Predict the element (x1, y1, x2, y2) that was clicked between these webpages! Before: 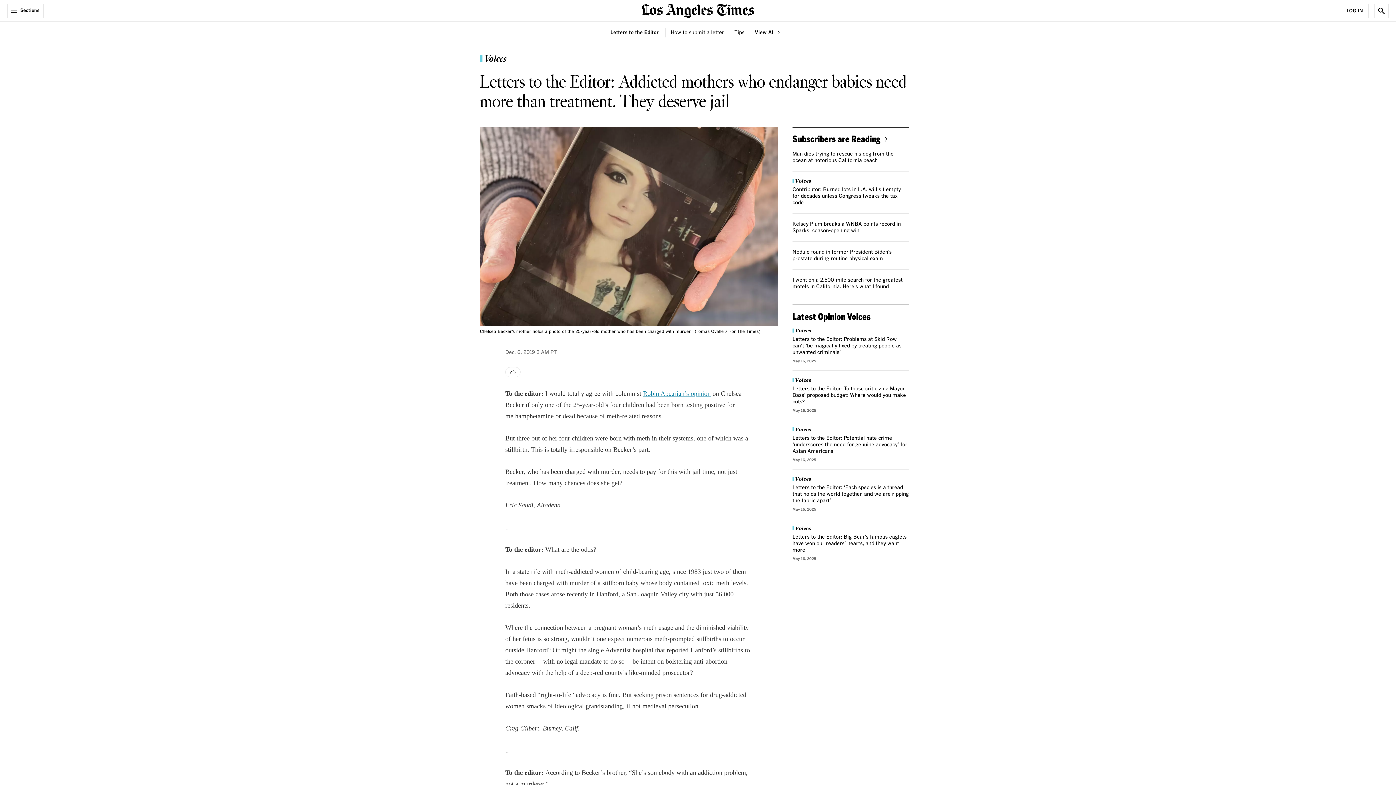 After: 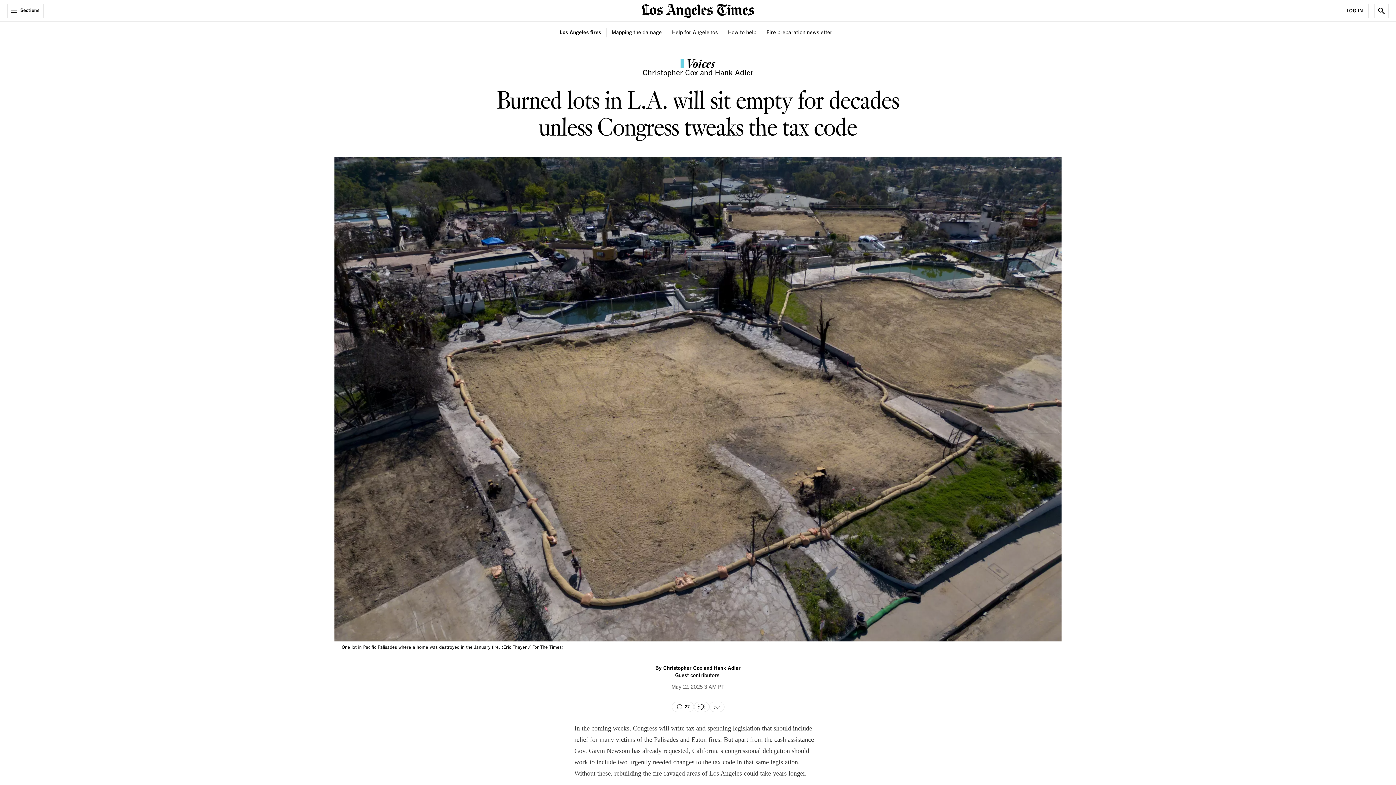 Action: bbox: (792, 187, 901, 205) label: Contributor: Burned lots in L.A. will sit empty for decades unless Congress tweaks the tax code